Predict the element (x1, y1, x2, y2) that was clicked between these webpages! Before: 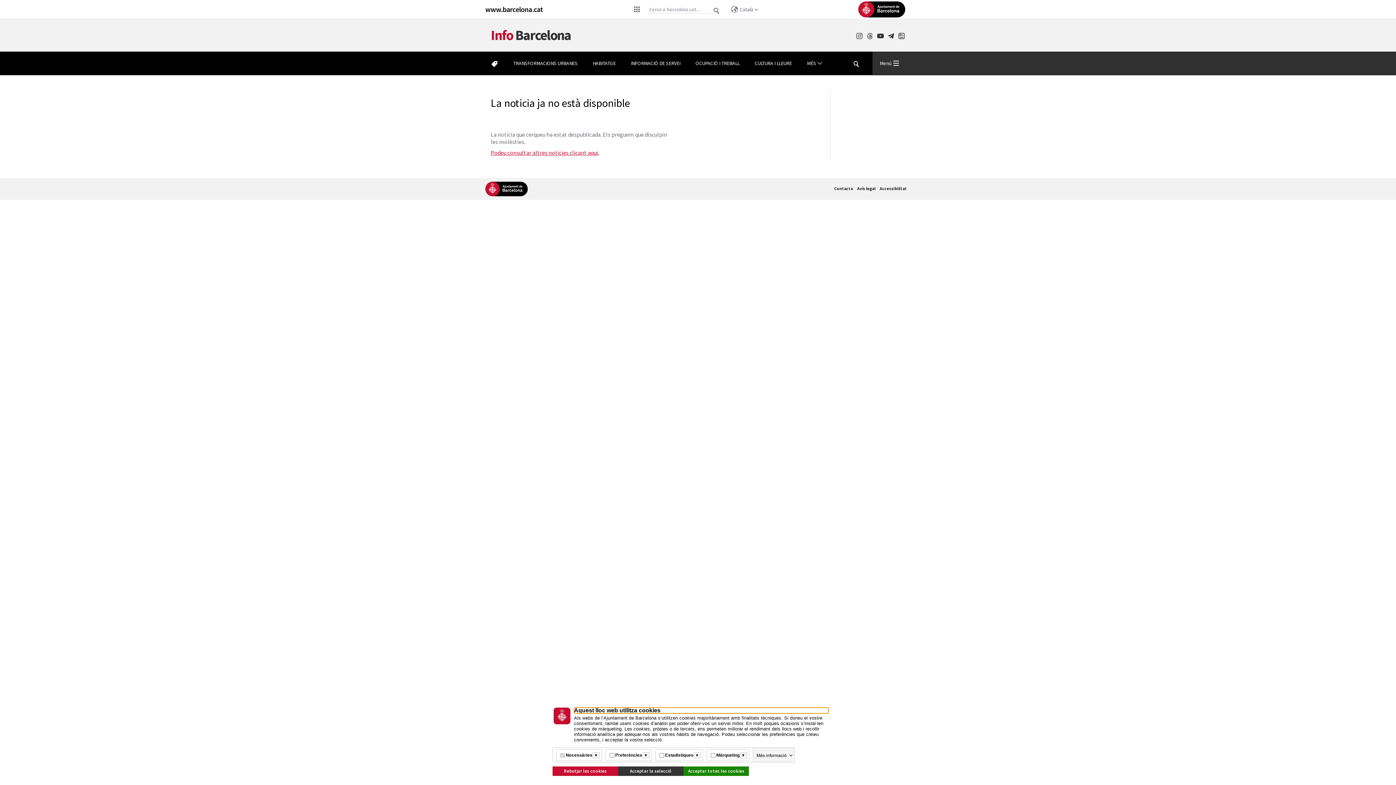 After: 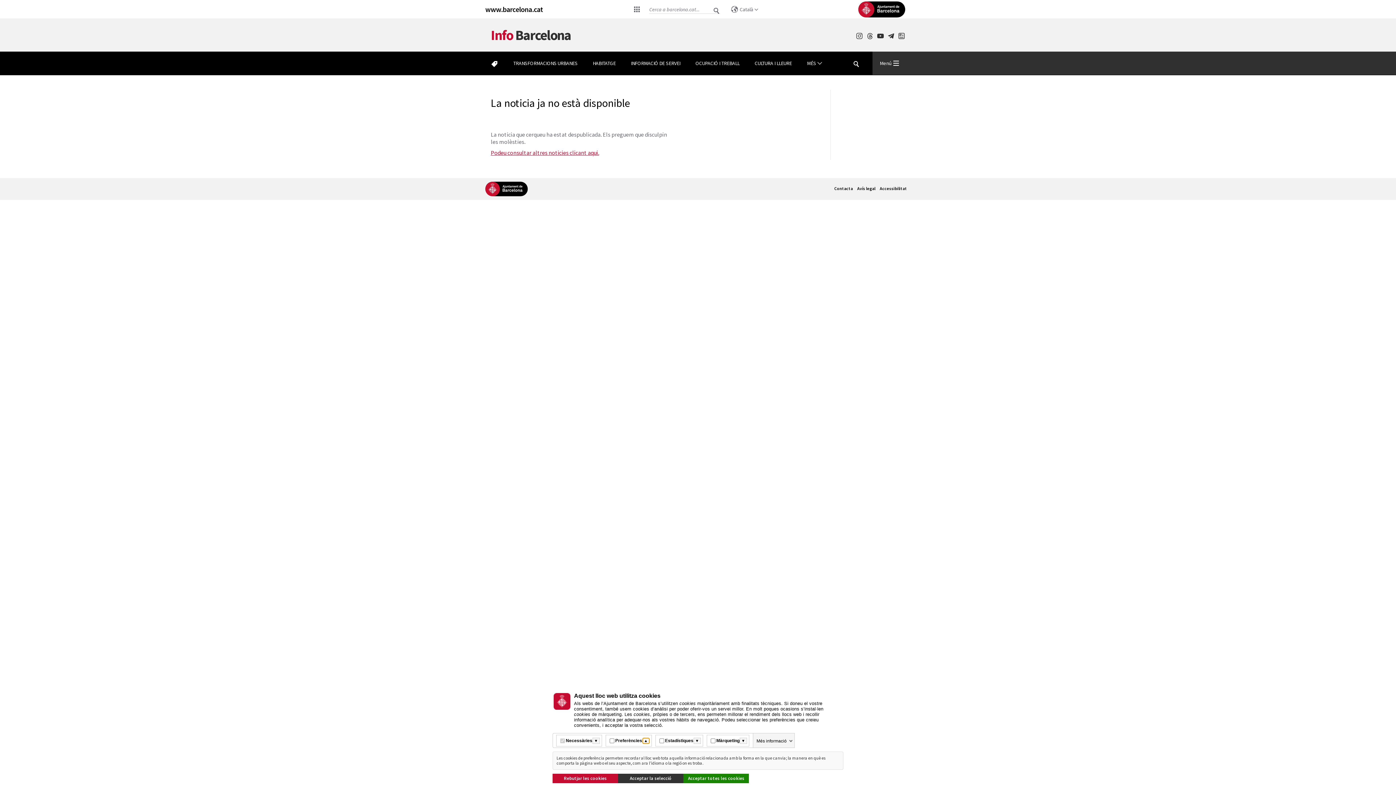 Action: bbox: (642, 752, 649, 758) label: Més informació